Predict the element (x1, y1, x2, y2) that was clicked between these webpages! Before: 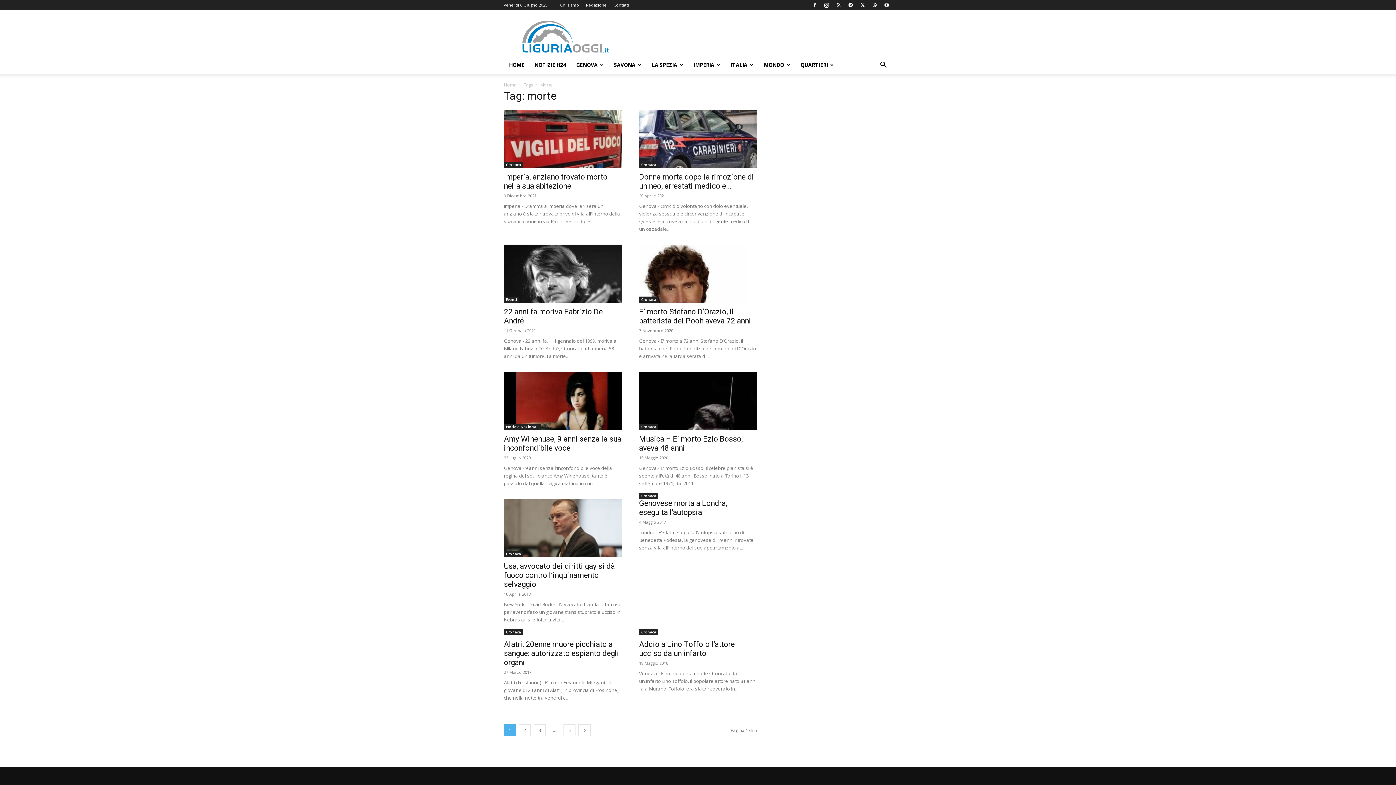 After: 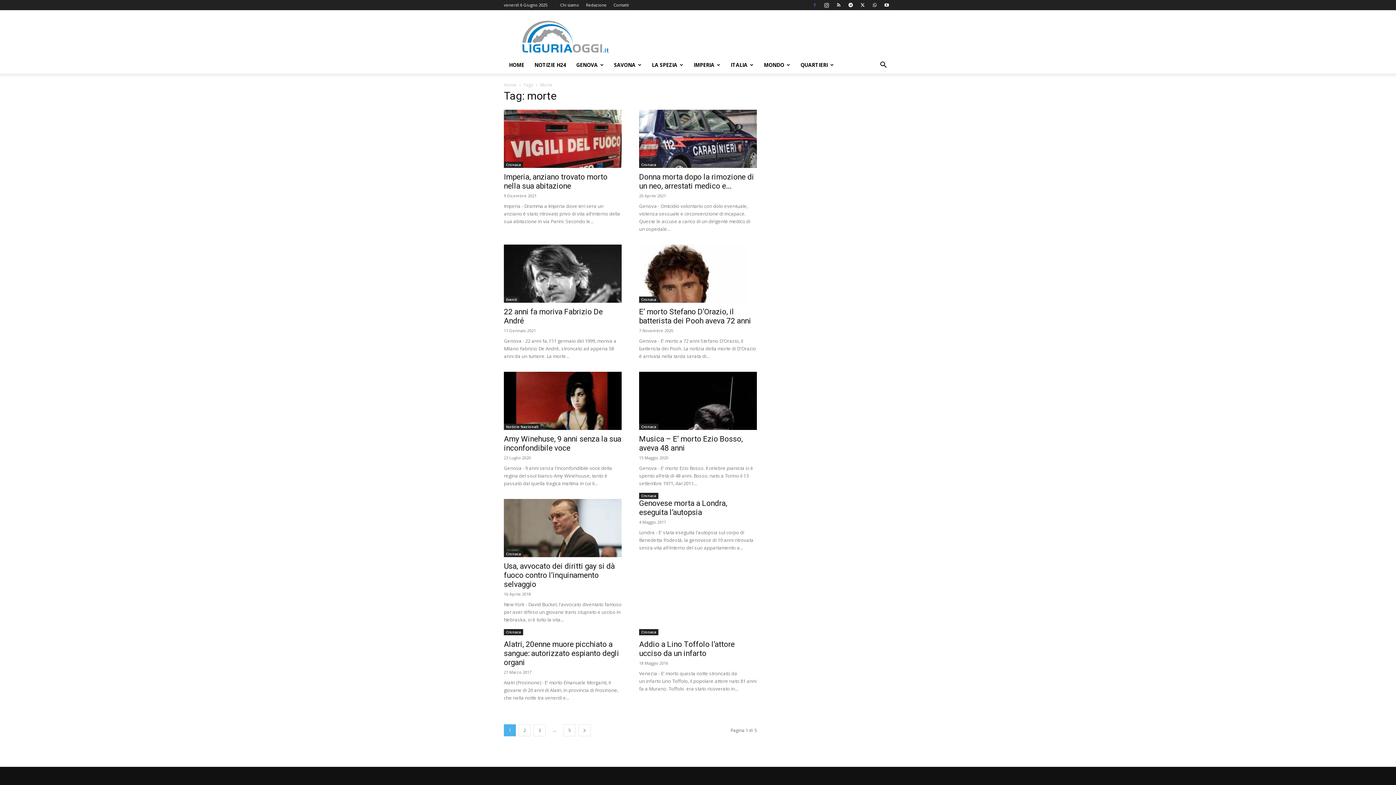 Action: bbox: (809, 0, 820, 10)